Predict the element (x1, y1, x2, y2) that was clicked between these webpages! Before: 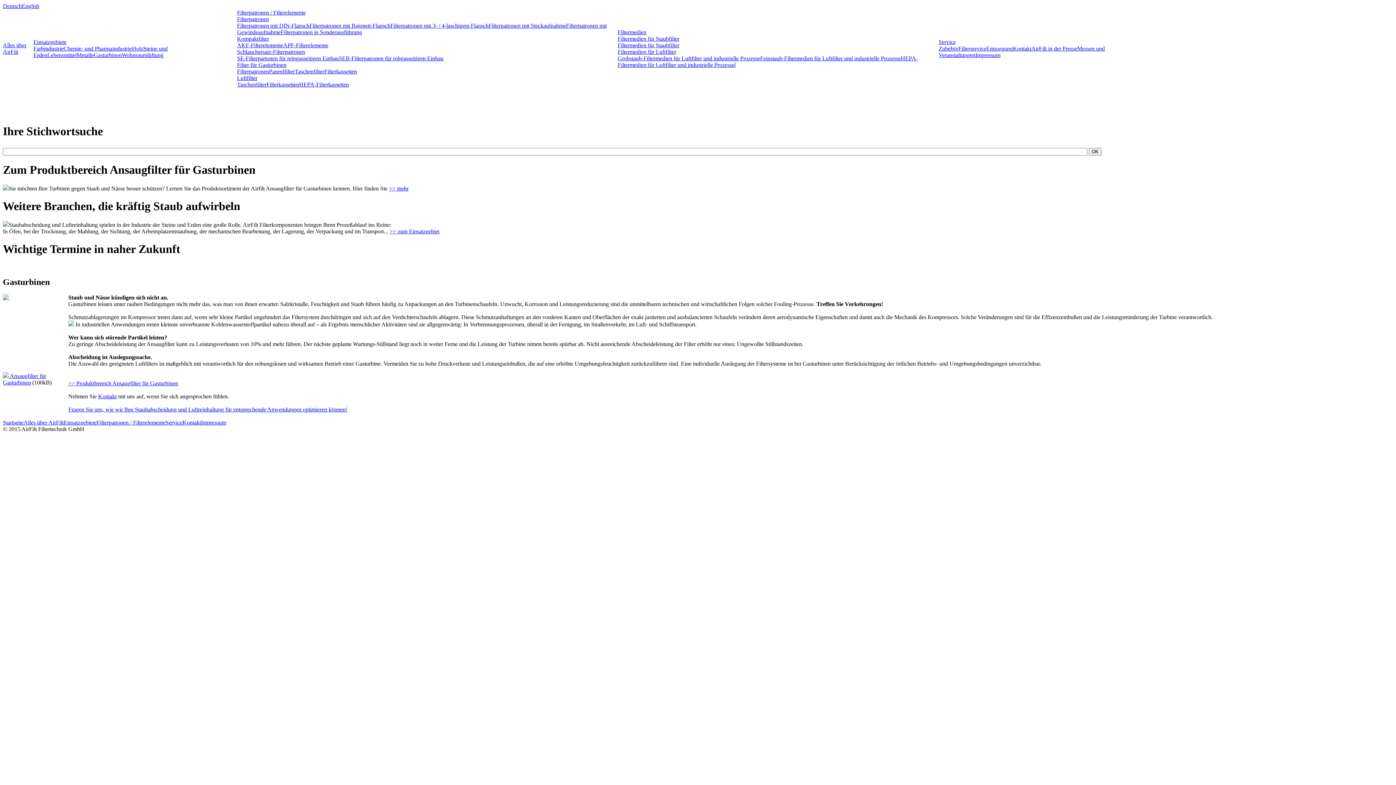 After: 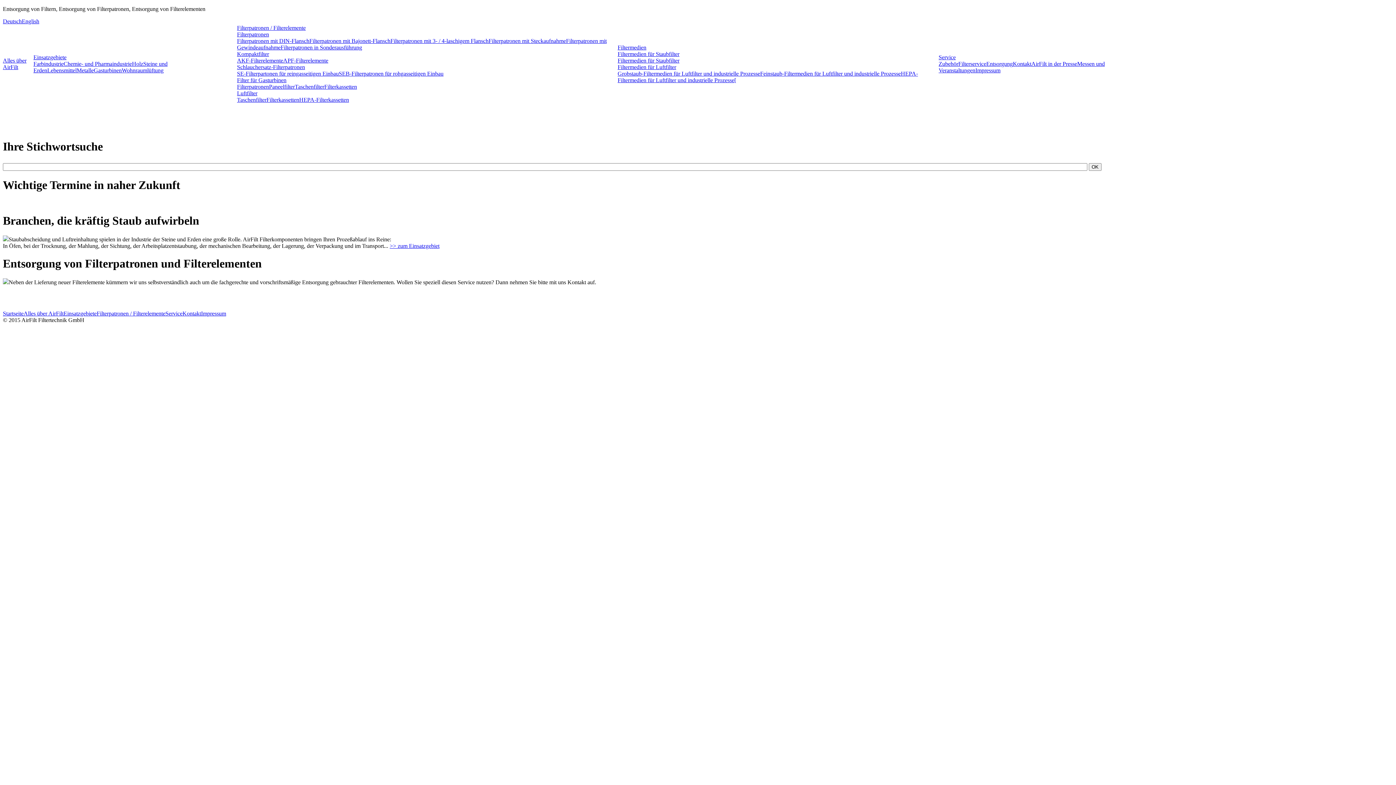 Action: label: Entsorgung bbox: (986, 45, 1013, 51)